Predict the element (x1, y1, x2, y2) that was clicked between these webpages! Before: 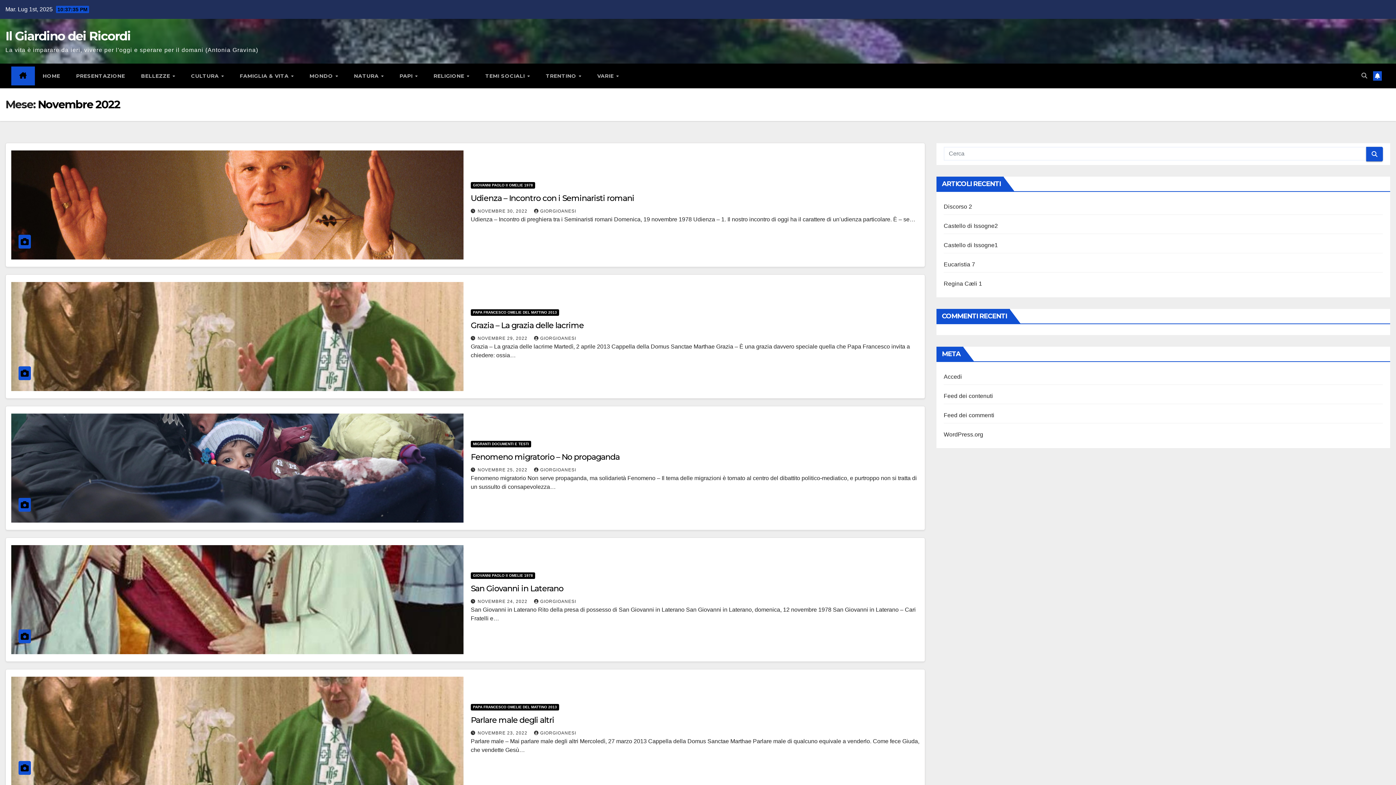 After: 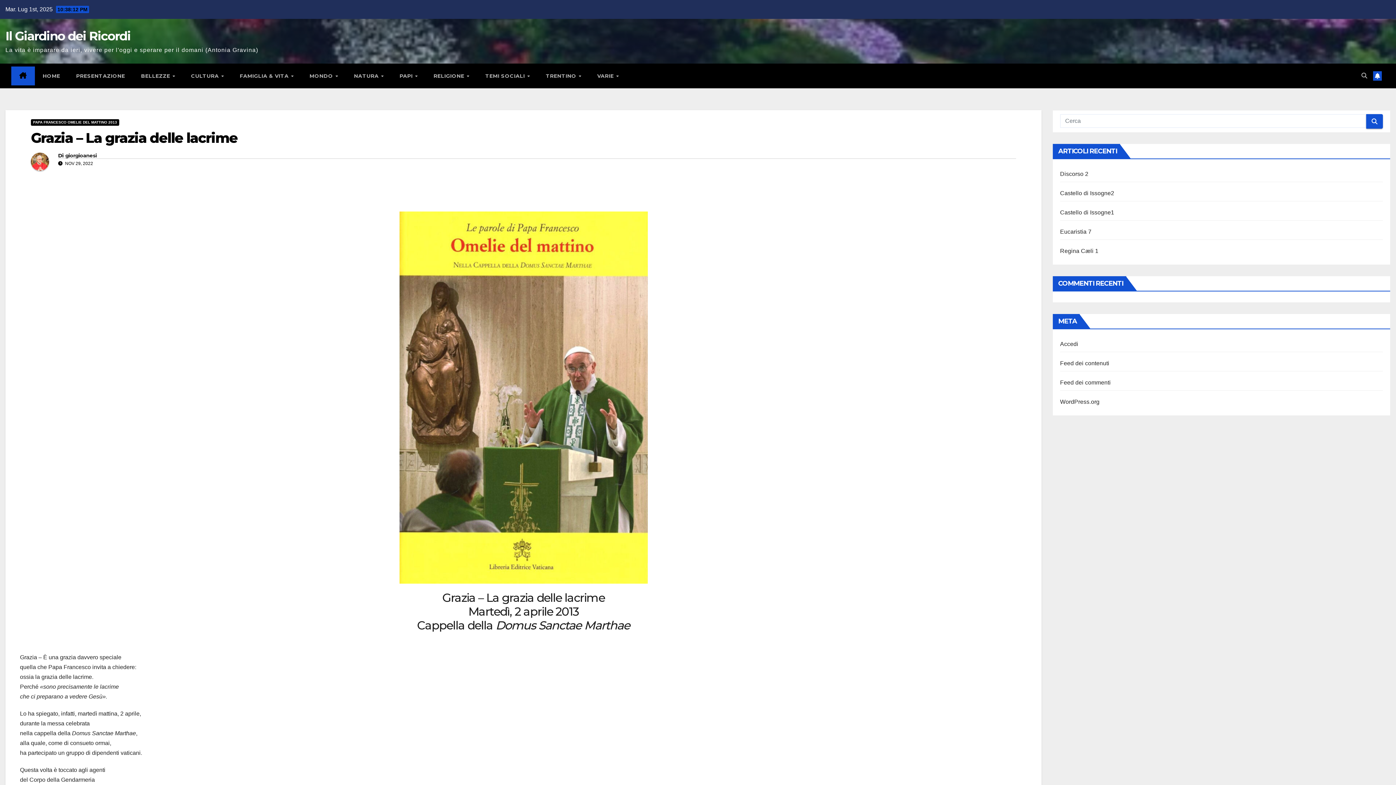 Action: bbox: (11, 282, 463, 391)